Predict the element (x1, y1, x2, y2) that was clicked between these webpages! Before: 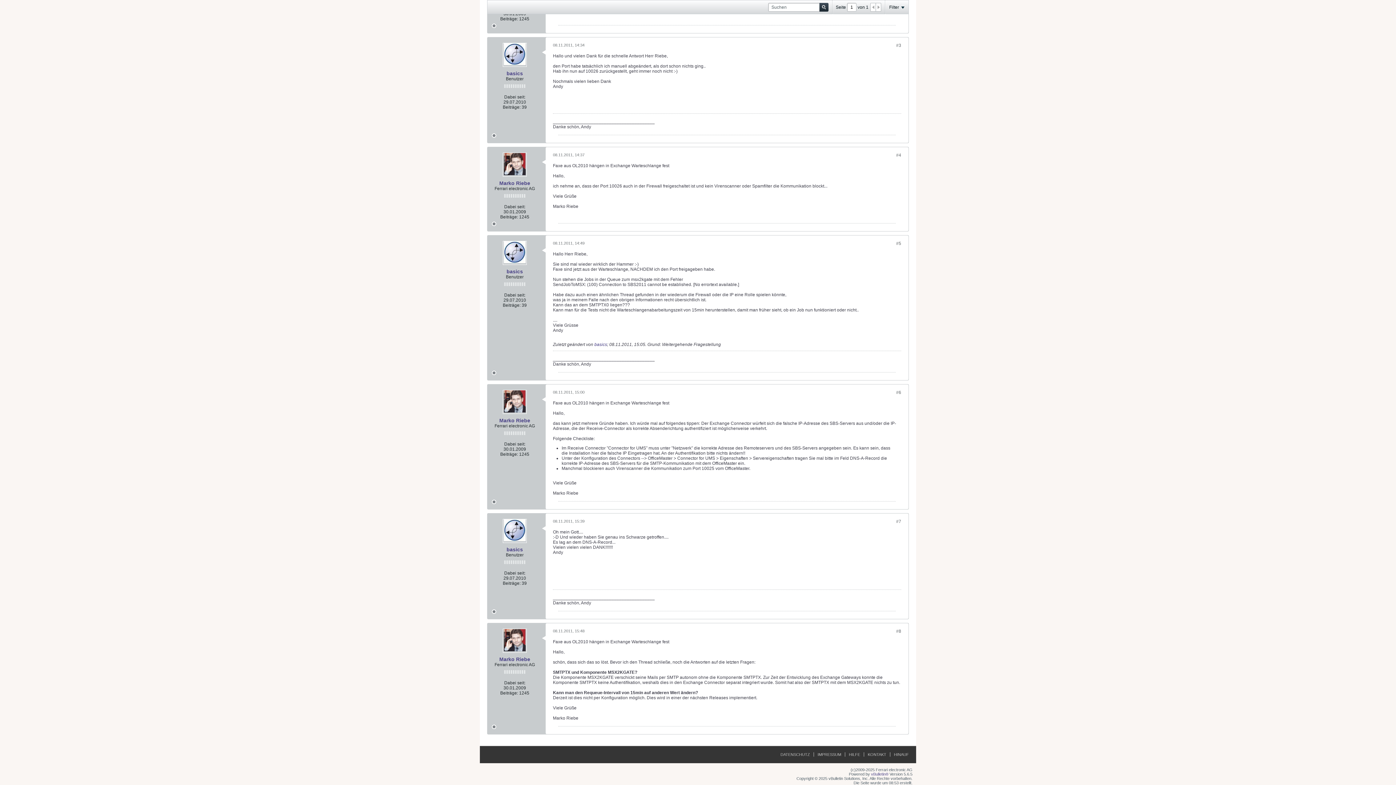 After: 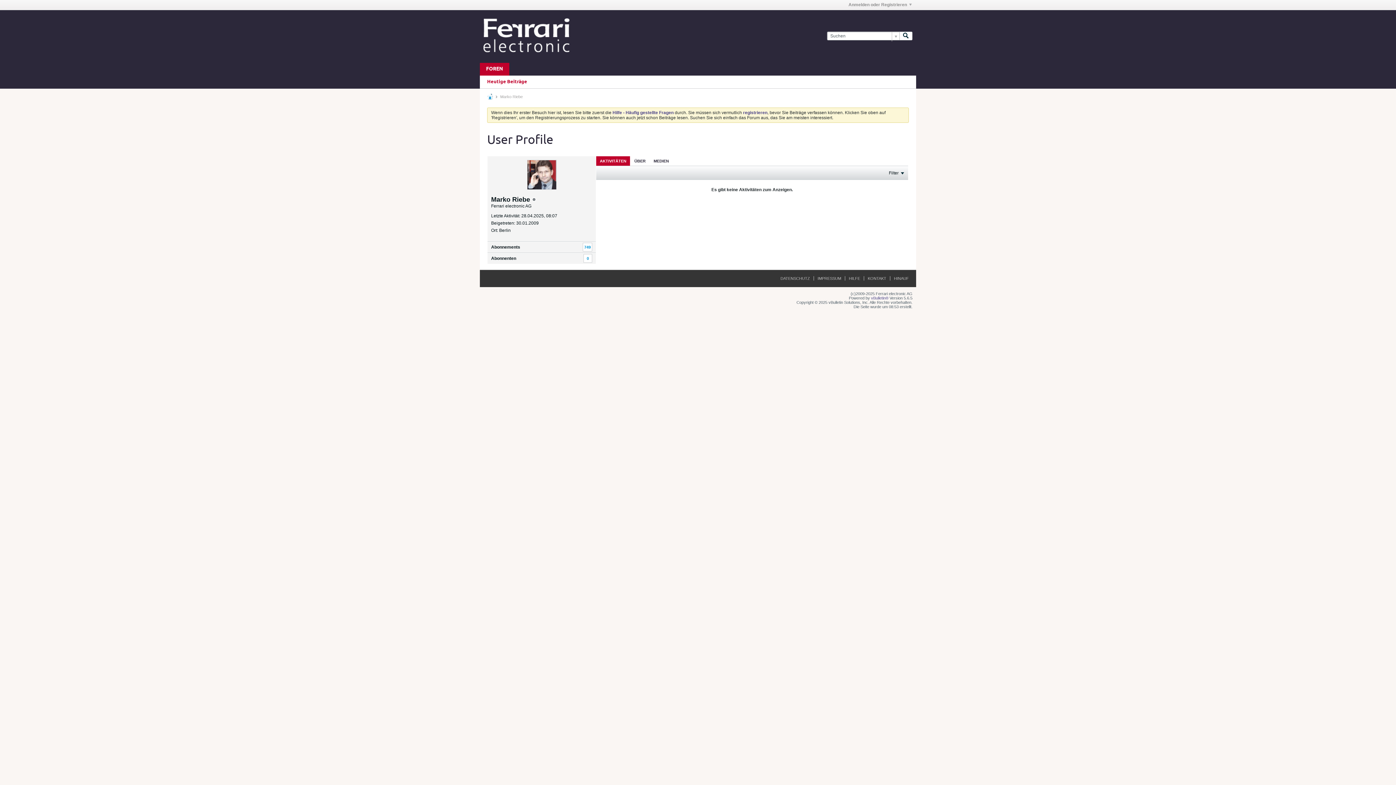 Action: bbox: (502, 390, 526, 414)